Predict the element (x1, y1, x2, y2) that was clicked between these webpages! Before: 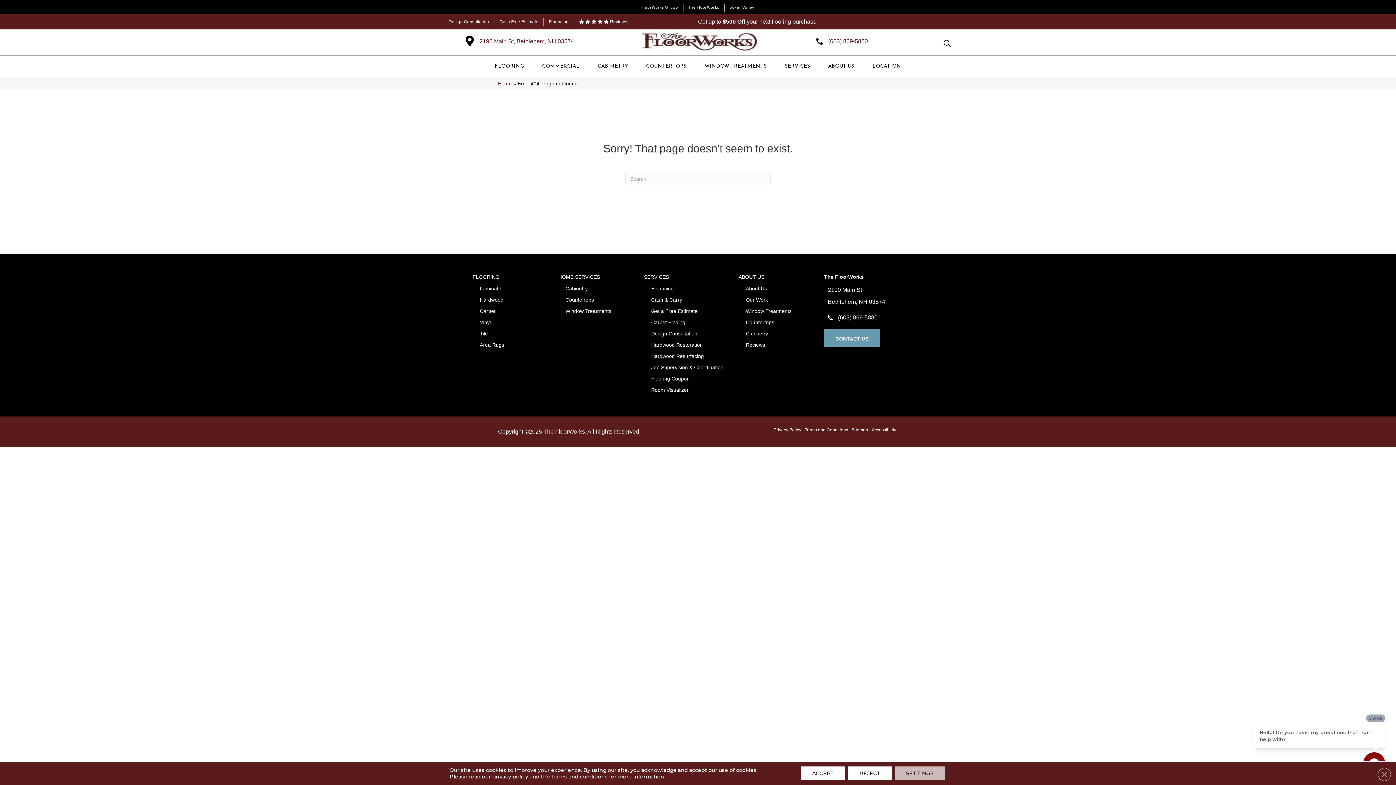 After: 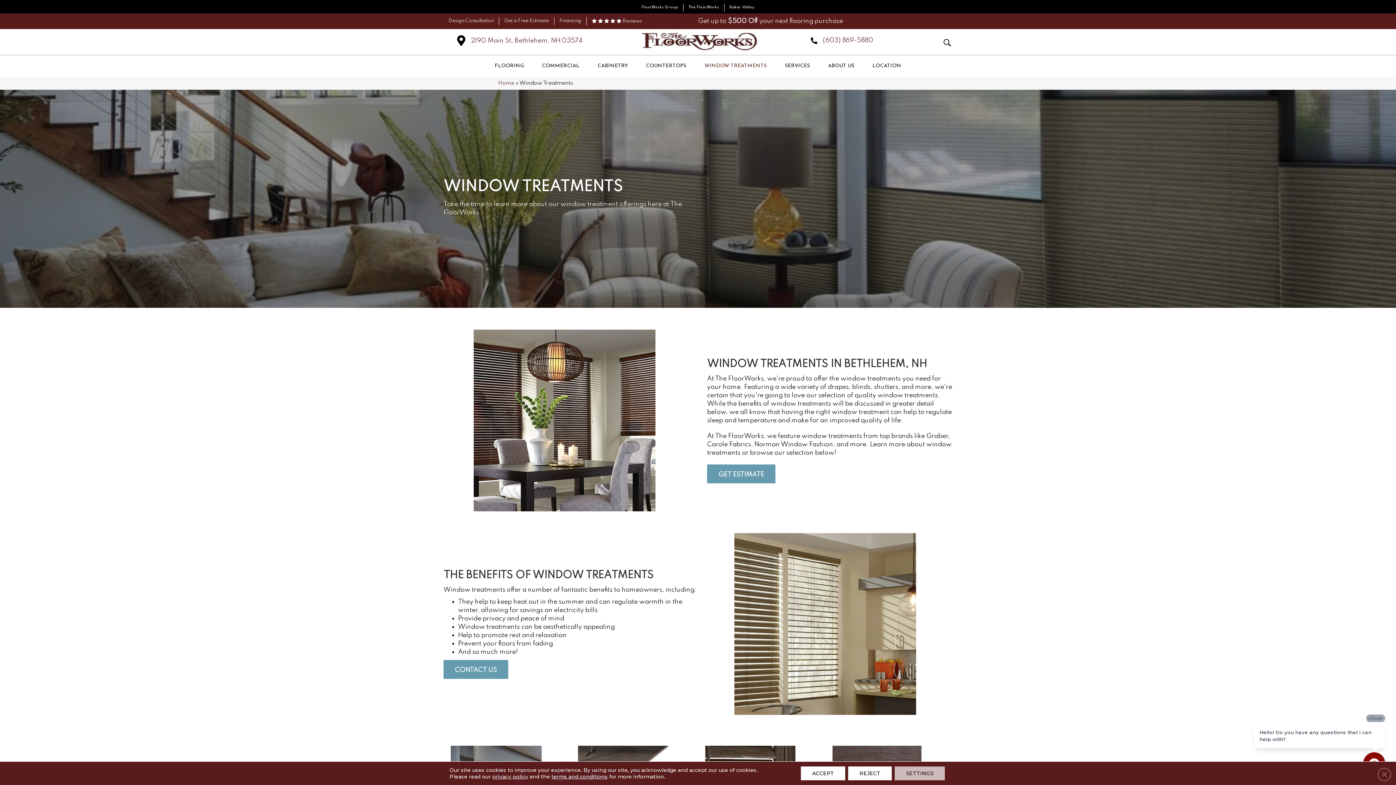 Action: bbox: (697, 61, 774, 72) label: WINDOW TREATMENTS